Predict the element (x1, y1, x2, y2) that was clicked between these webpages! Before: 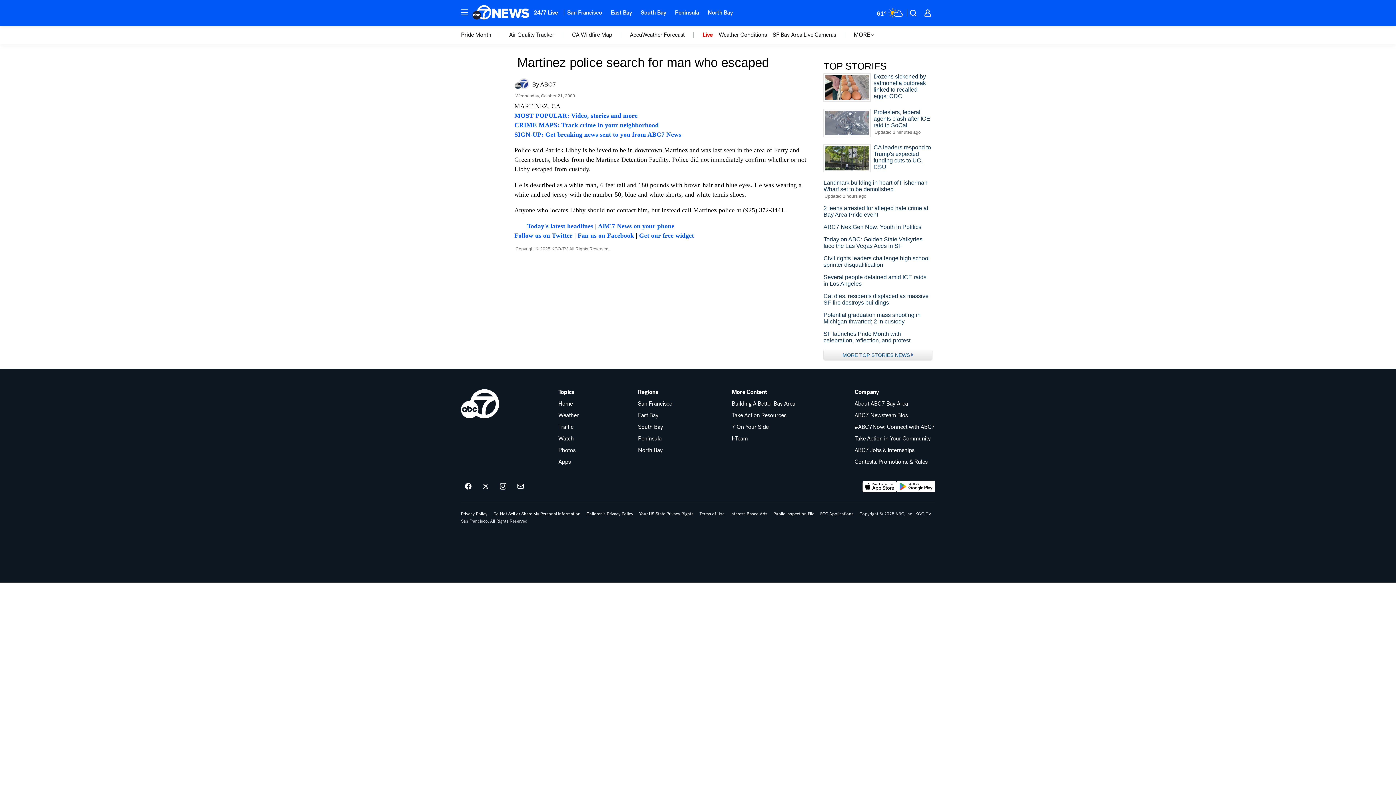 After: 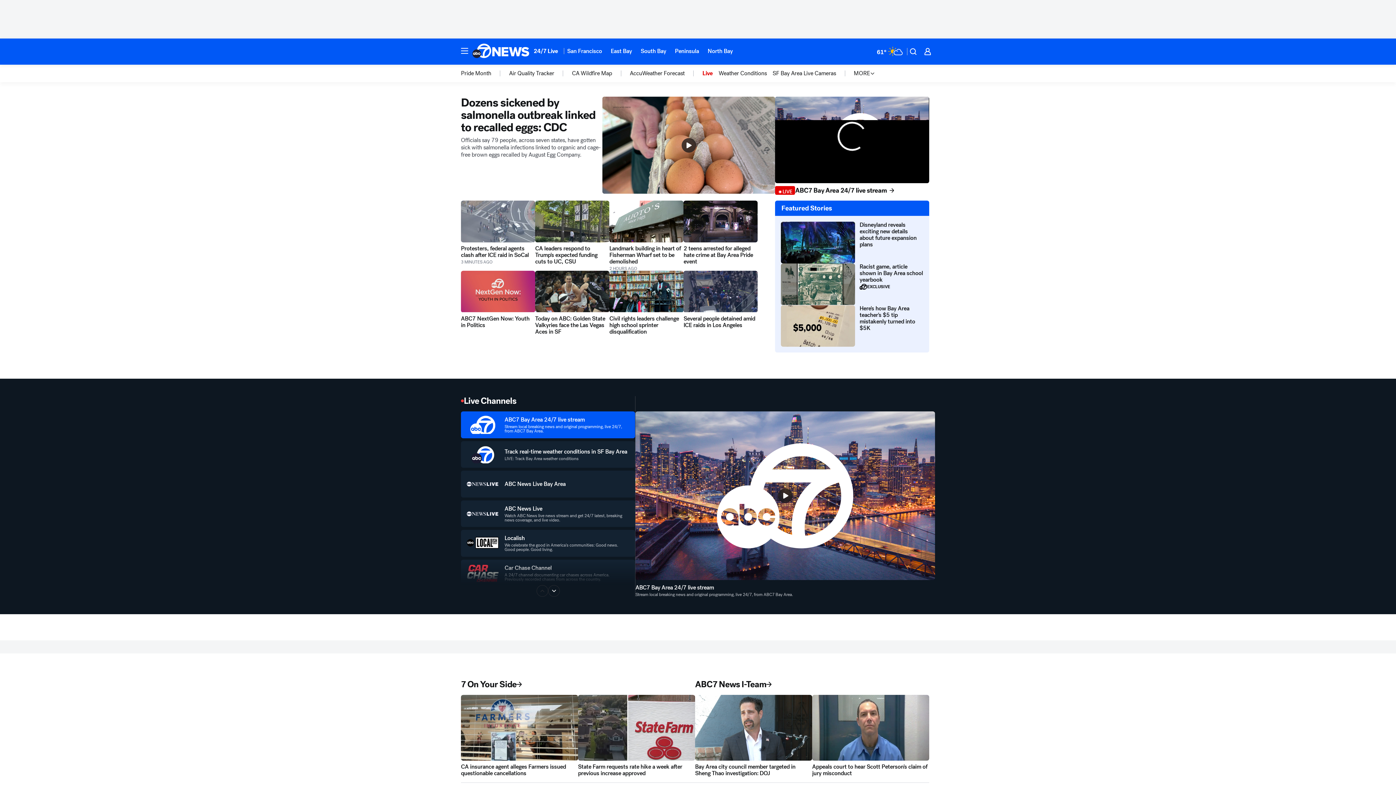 Action: bbox: (558, 401, 578, 406) label: Home